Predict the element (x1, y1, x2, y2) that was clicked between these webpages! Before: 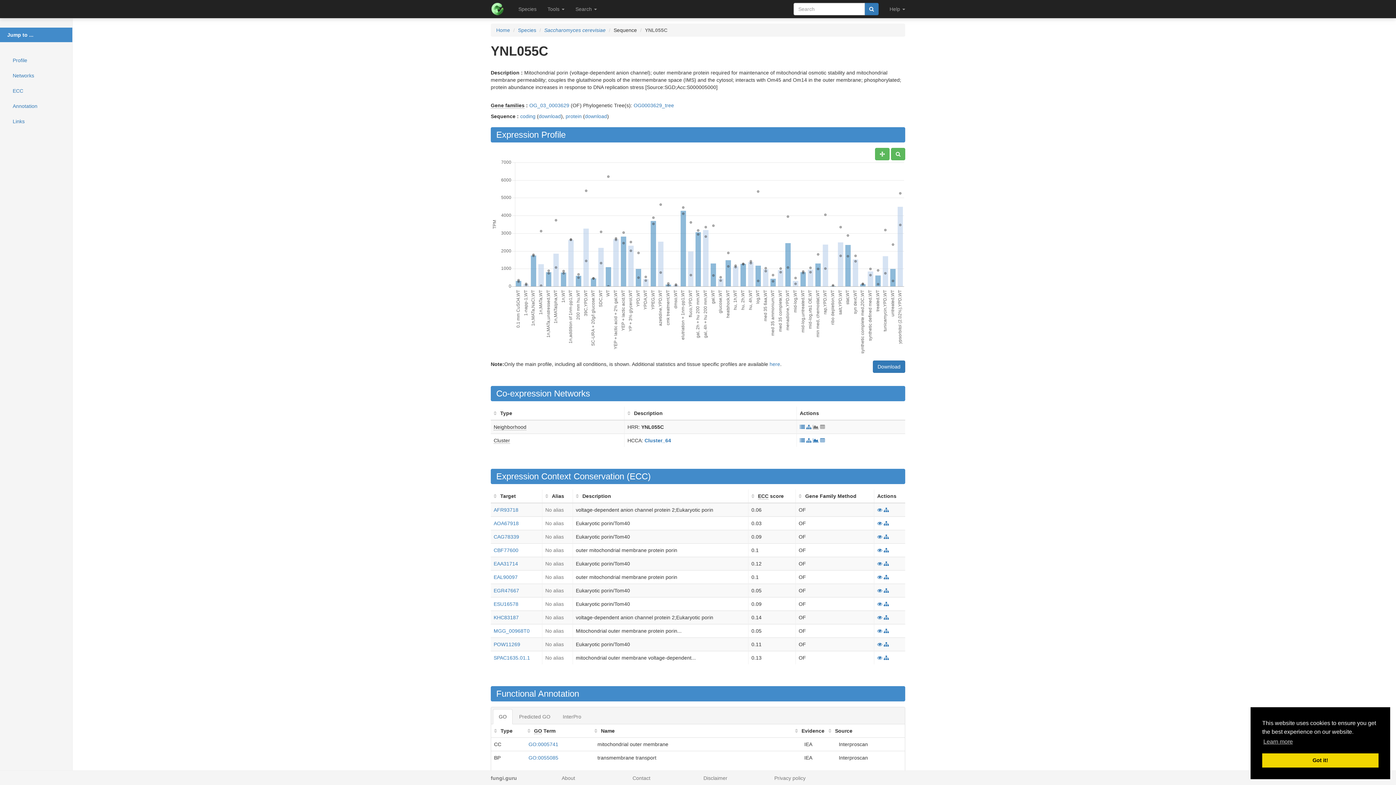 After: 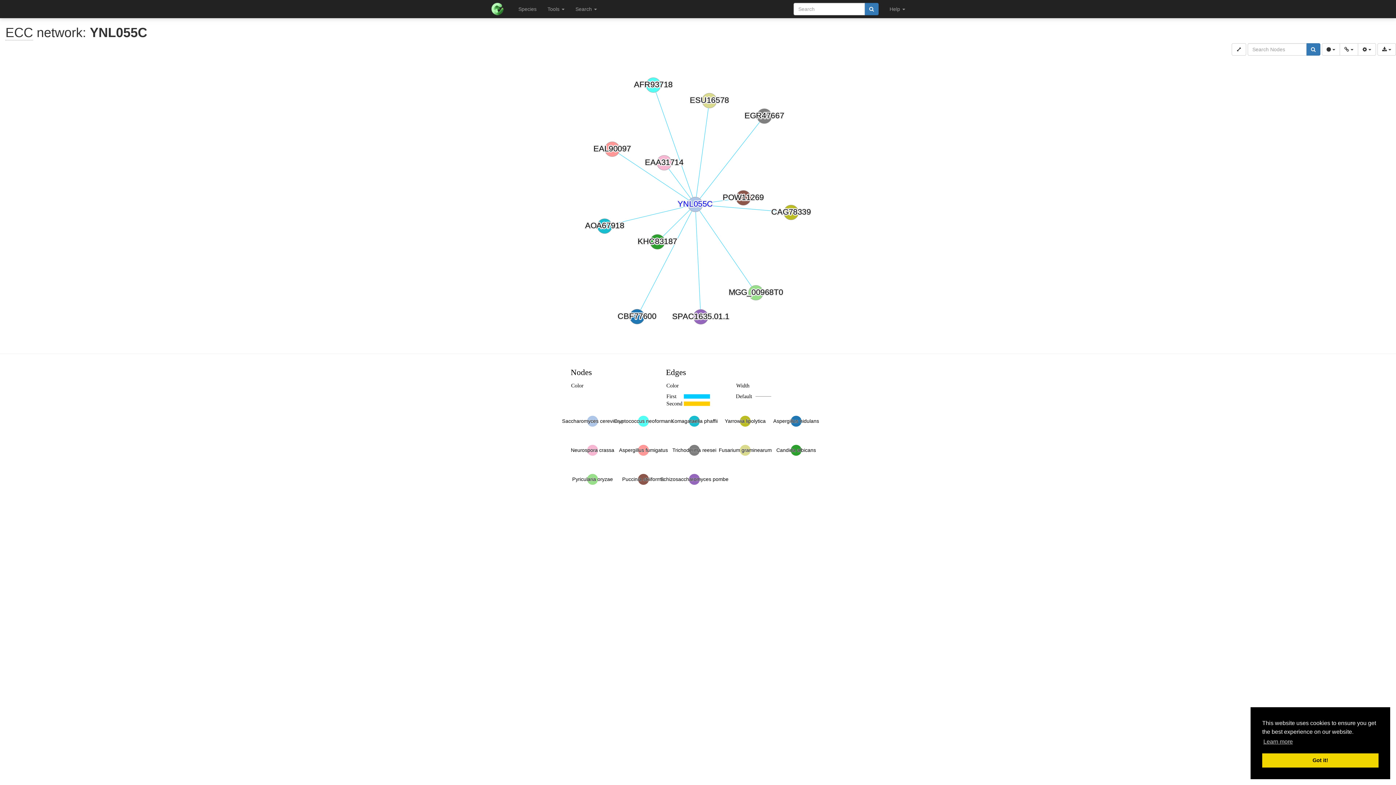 Action: bbox: (884, 534, 889, 540)